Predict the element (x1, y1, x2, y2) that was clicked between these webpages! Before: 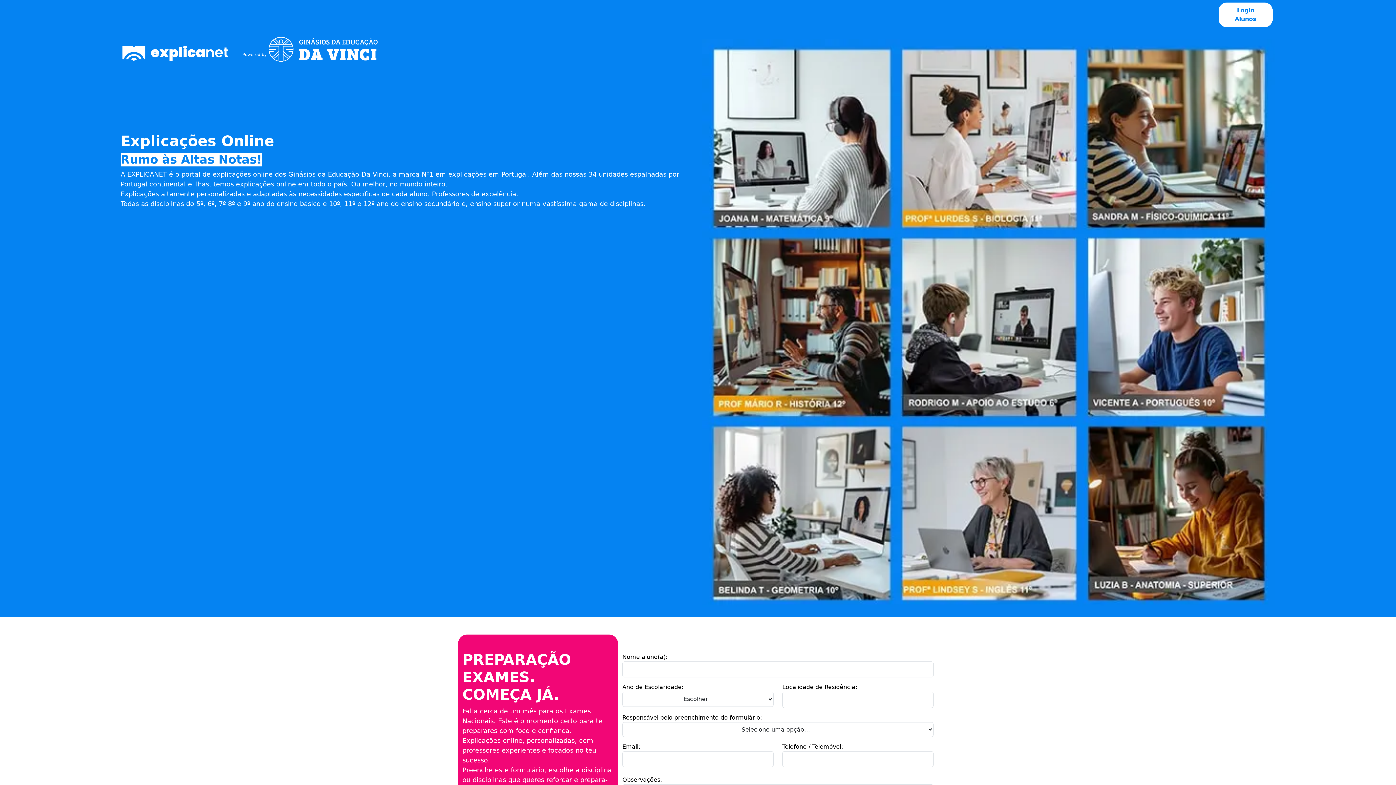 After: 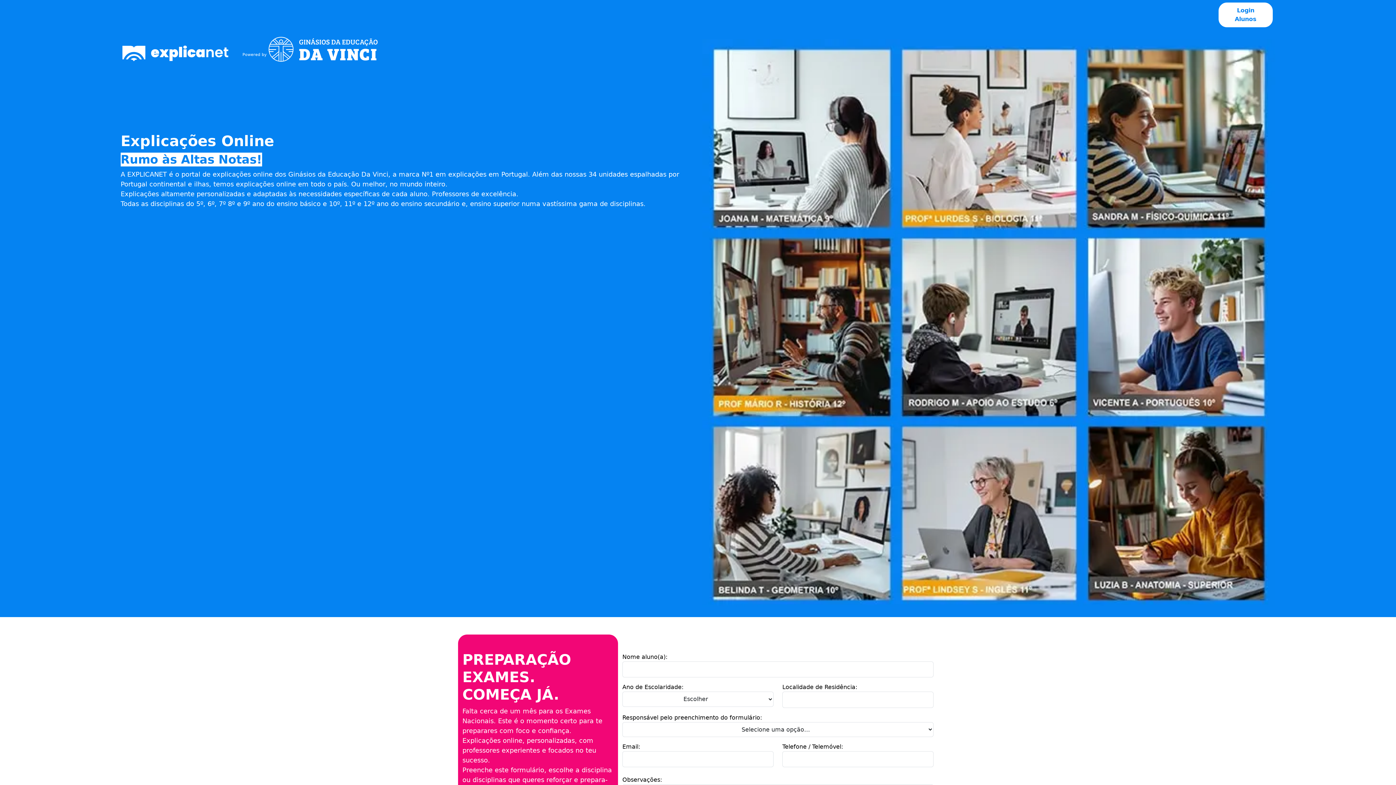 Action: bbox: (120, 42, 229, 65)